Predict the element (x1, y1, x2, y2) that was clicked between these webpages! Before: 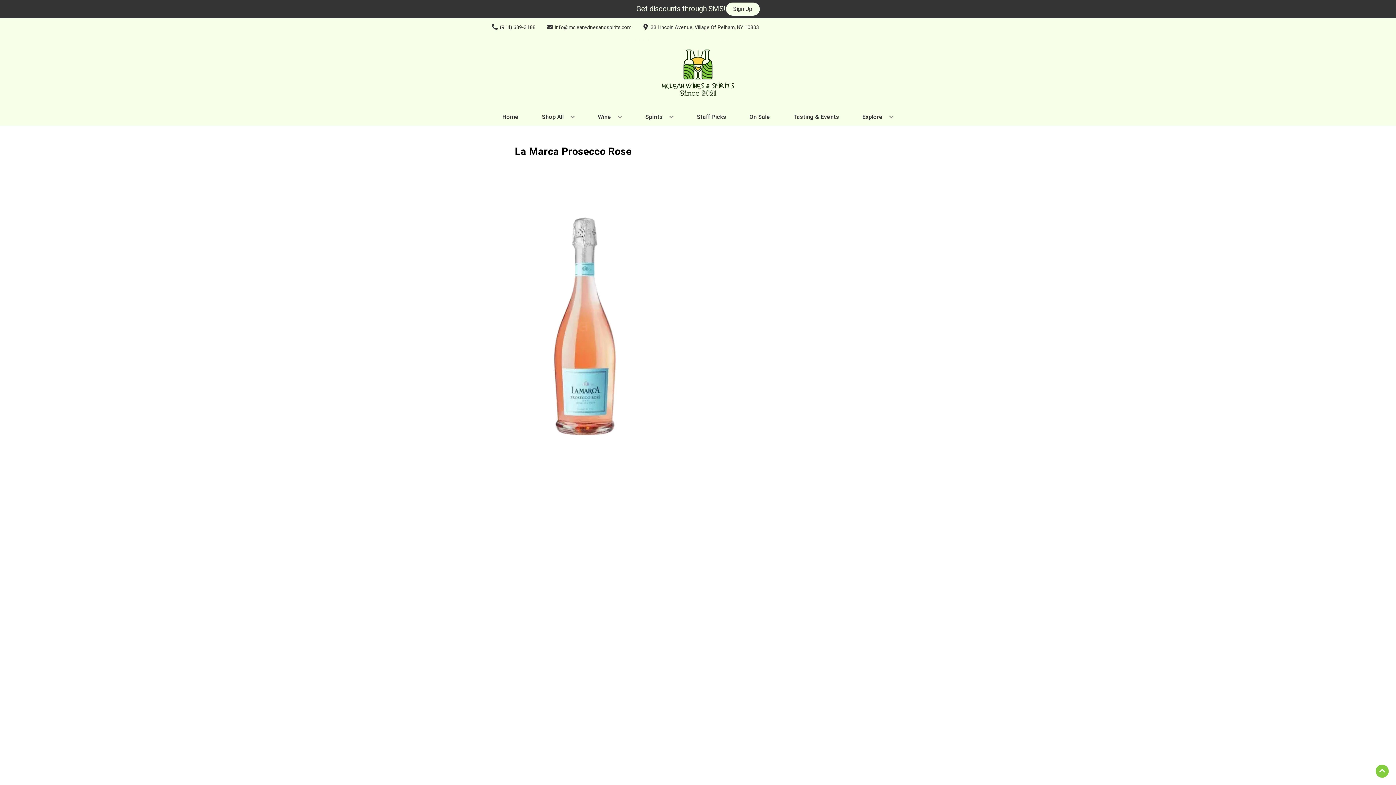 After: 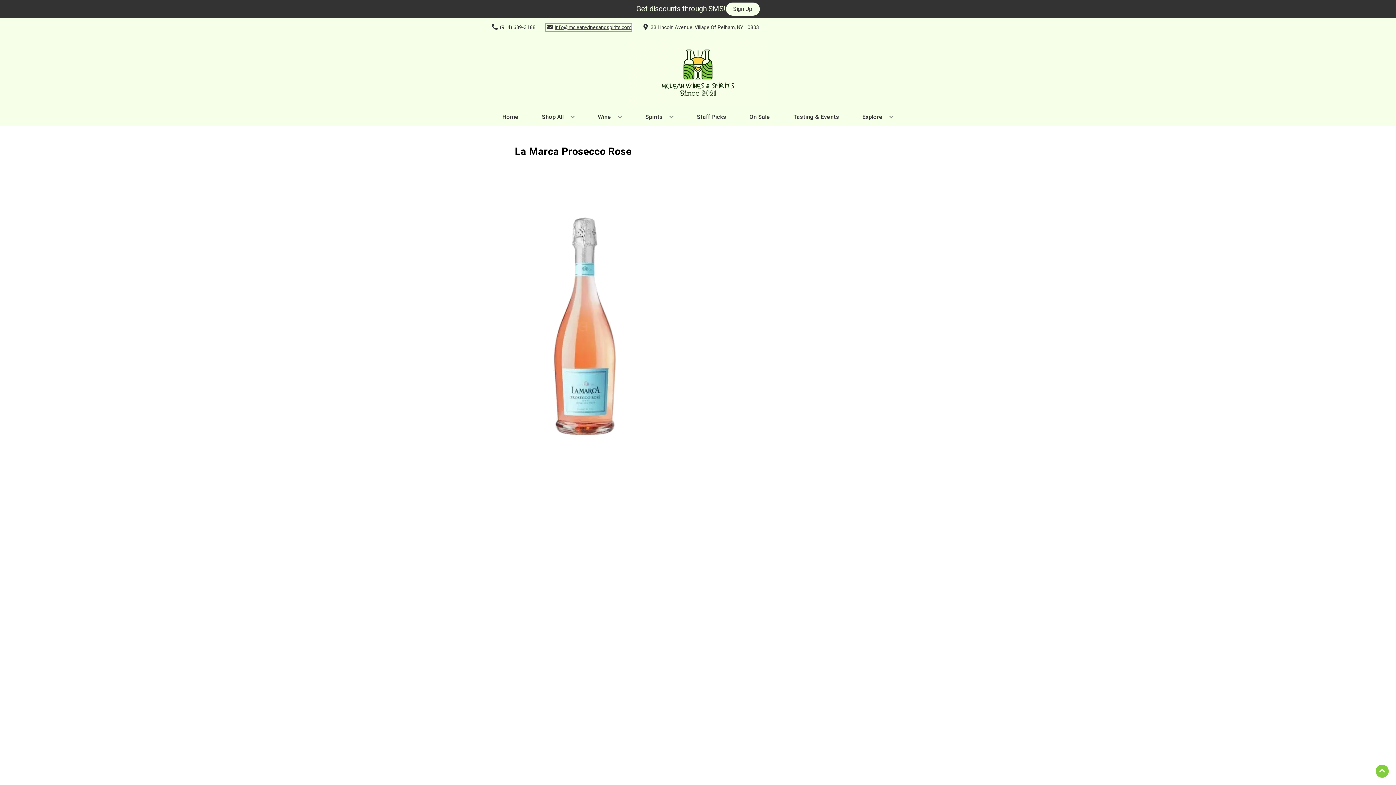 Action: bbox: (545, 23, 631, 31) label: Store Email address is info@mcleanwinesandspirits.com Clicking will open a link in a new tab